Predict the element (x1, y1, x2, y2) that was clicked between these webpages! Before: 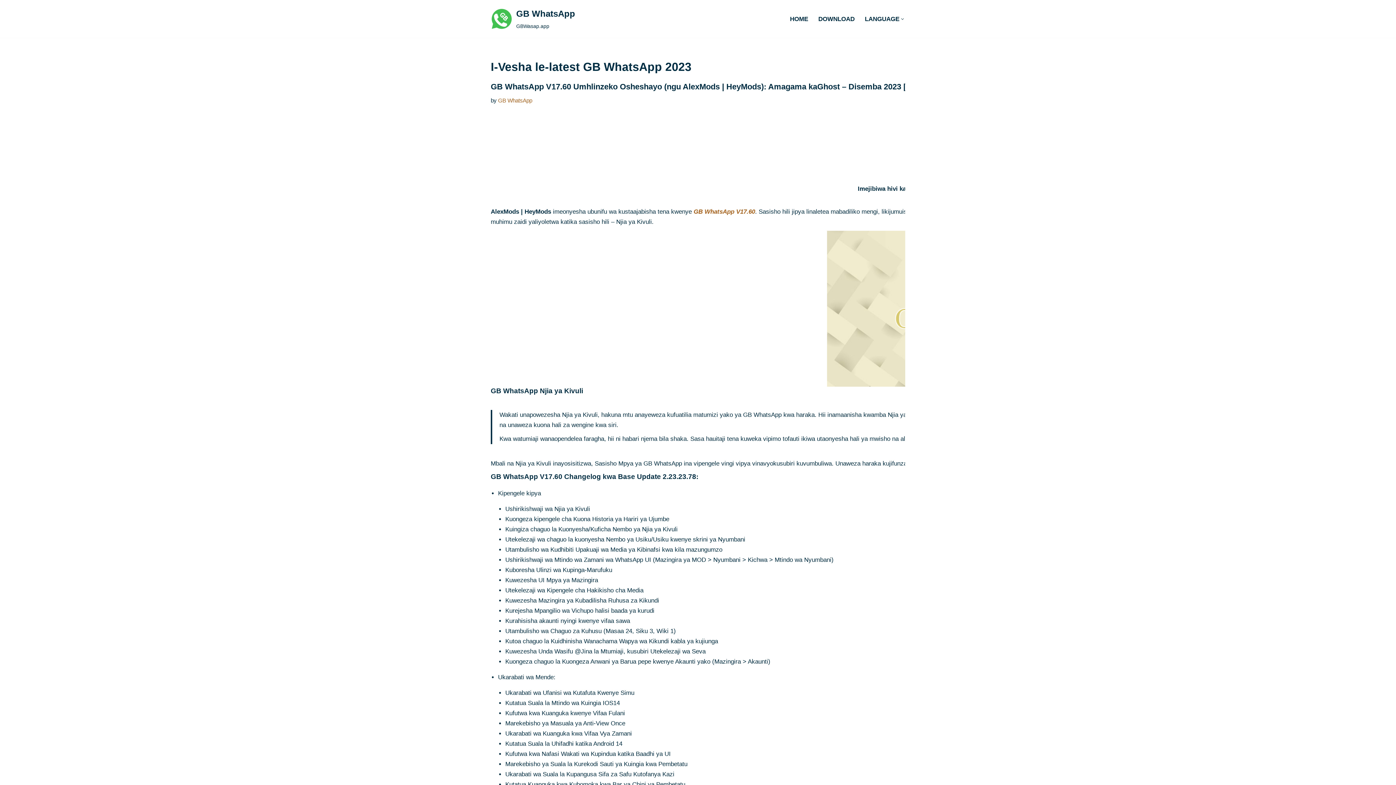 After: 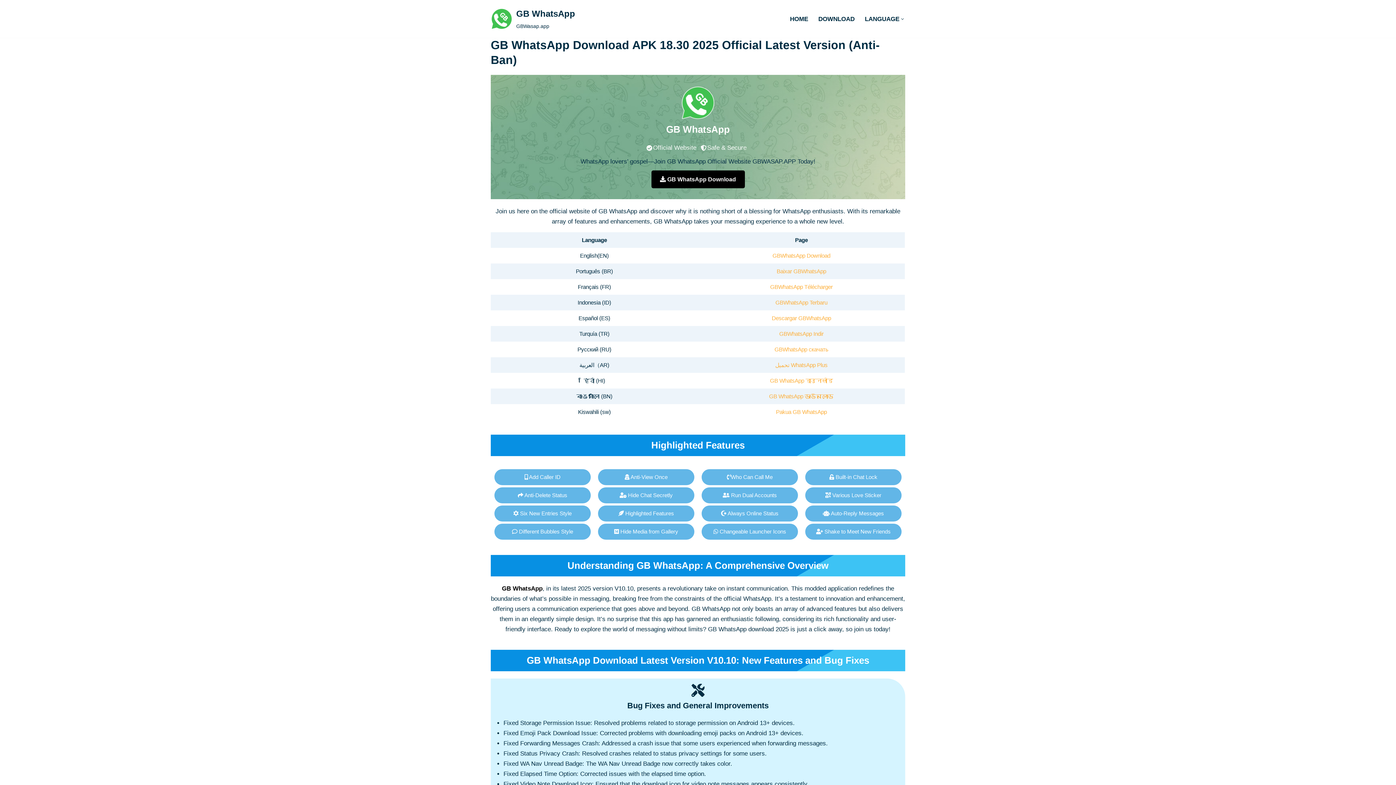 Action: label: GB WhatsApp GBWasap.app bbox: (490, 6, 575, 31)